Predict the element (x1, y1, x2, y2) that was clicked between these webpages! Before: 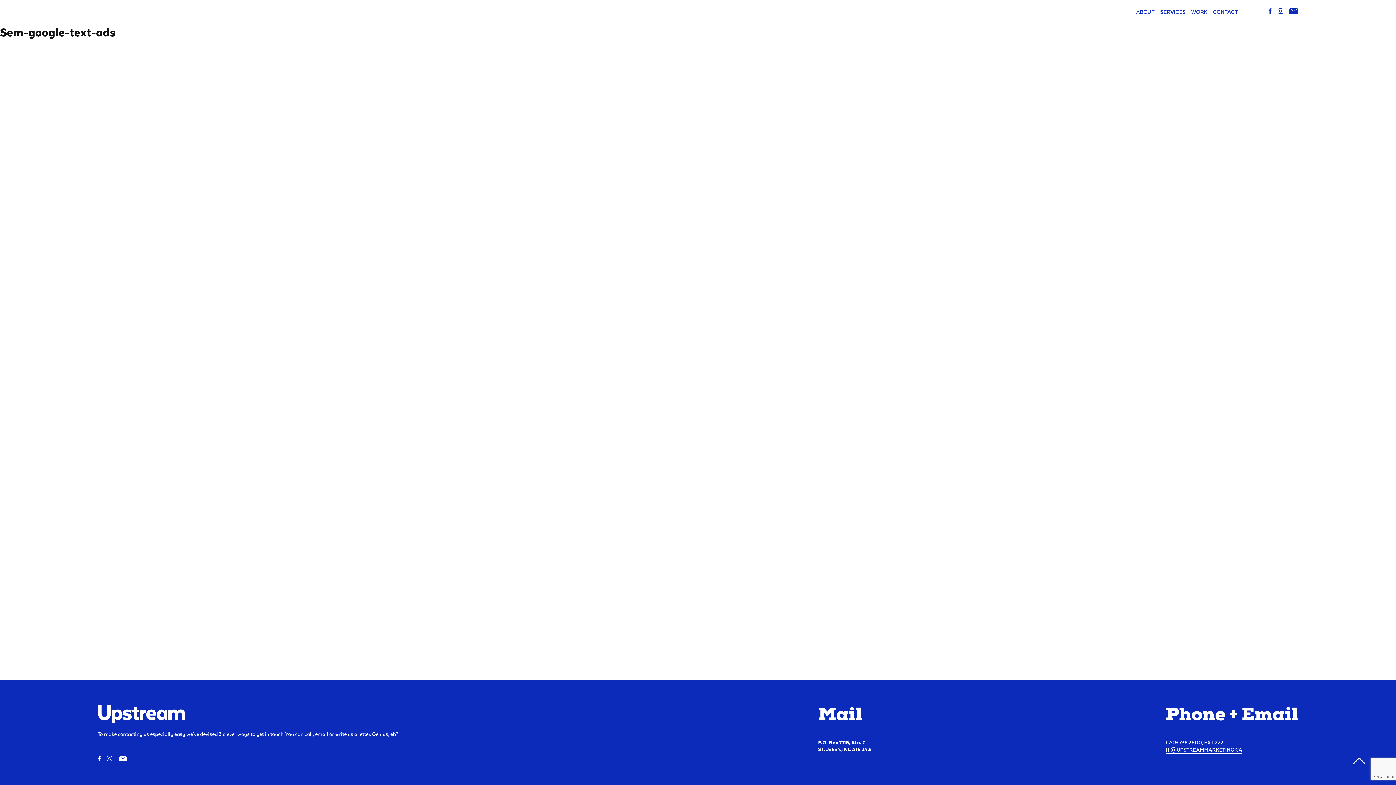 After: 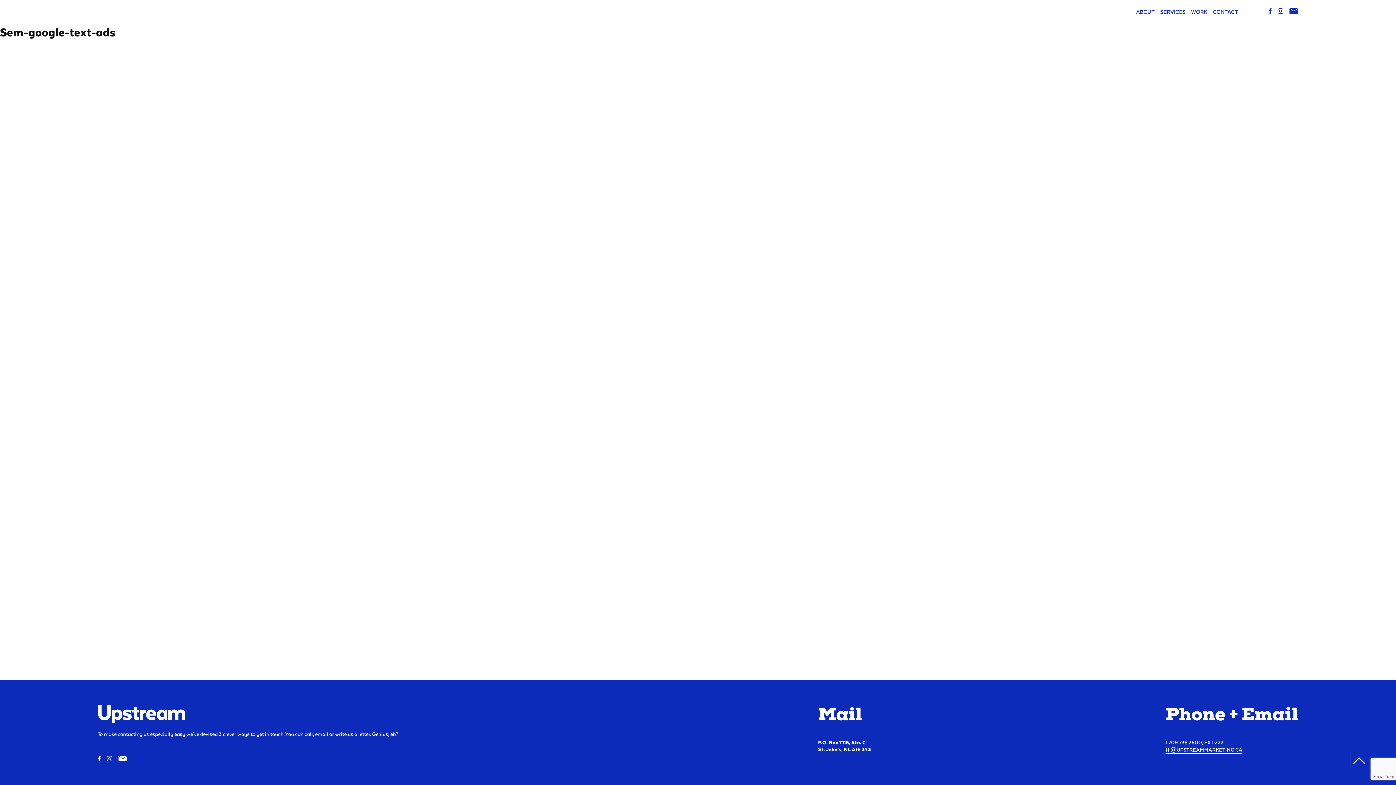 Action: bbox: (1350, 752, 1368, 769)